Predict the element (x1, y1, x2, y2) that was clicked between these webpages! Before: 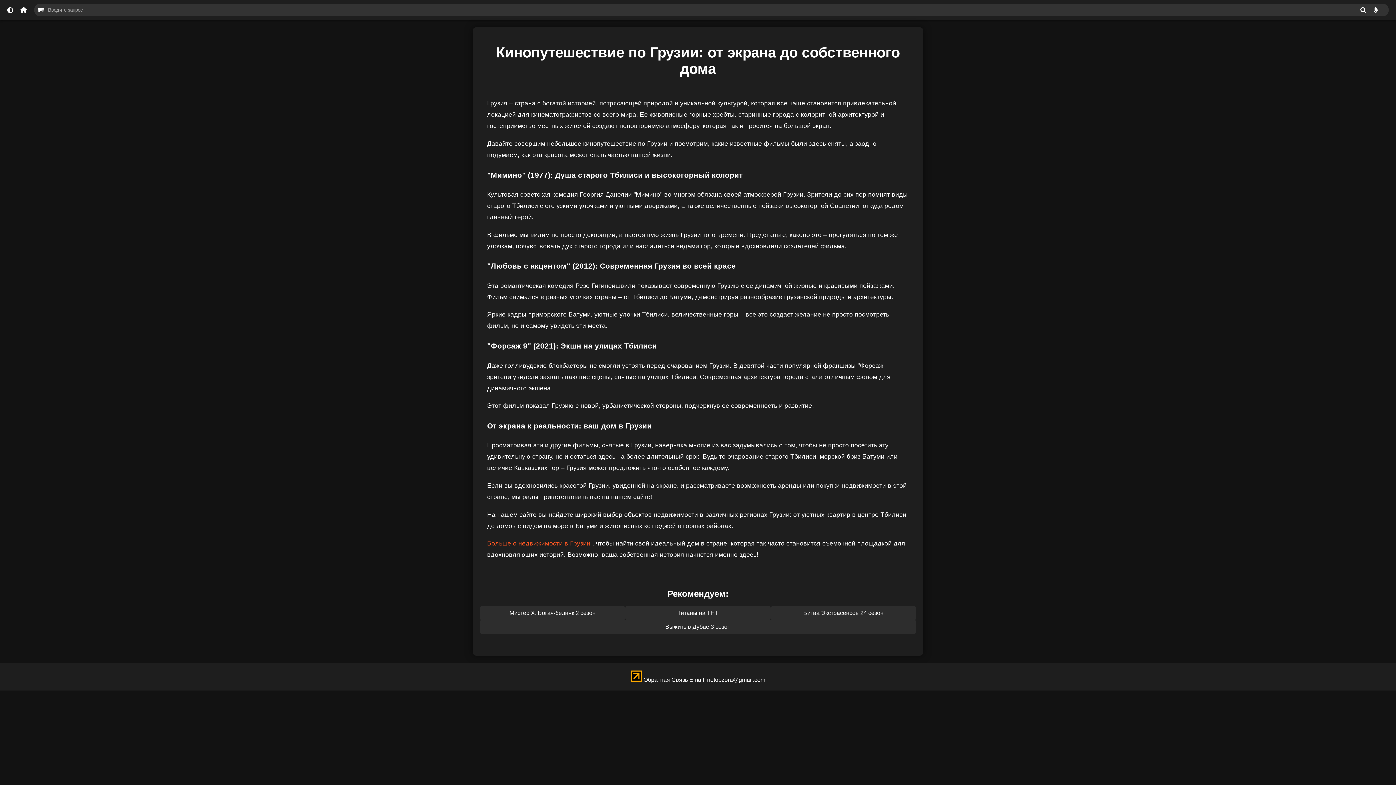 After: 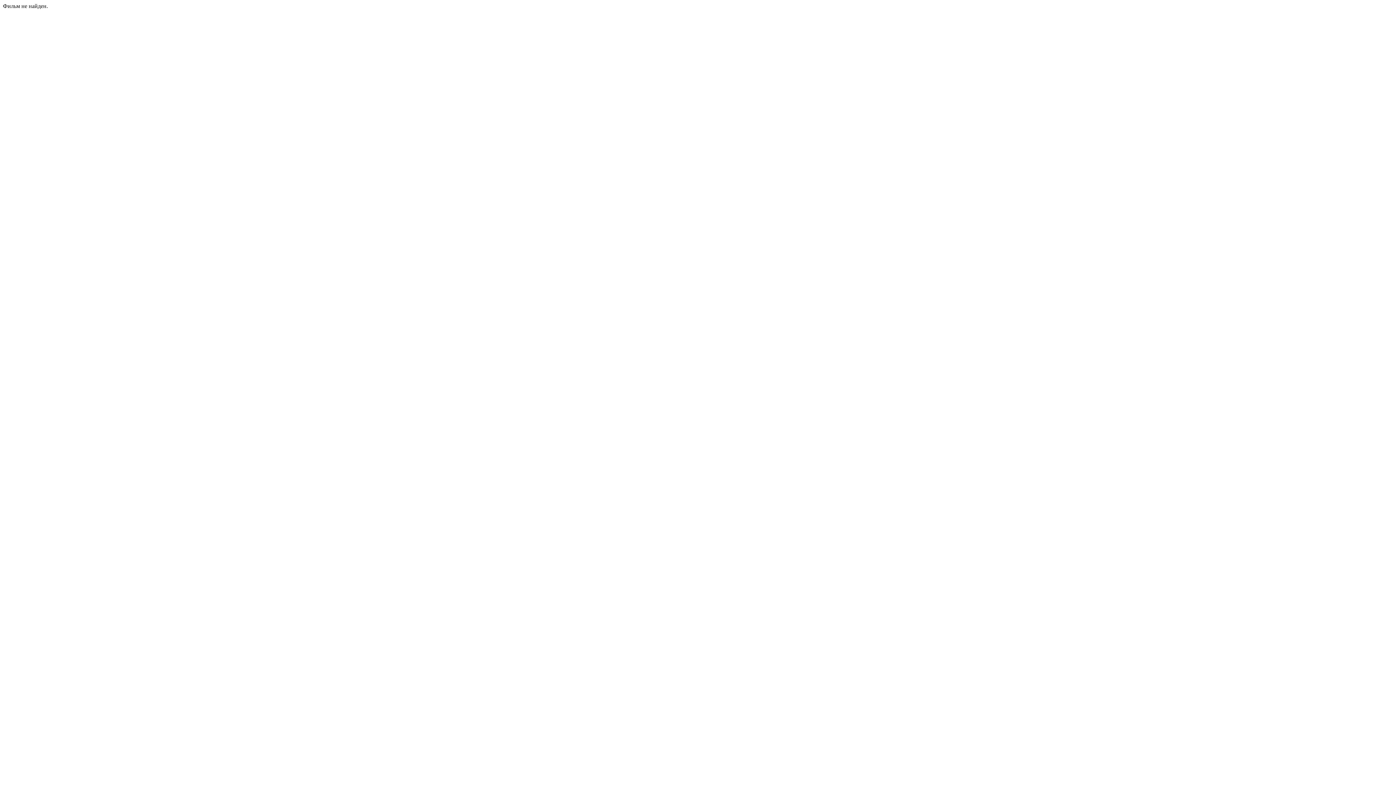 Action: label: Мистер X. Богач-бедняк 2 сезон bbox: (483, 610, 621, 616)